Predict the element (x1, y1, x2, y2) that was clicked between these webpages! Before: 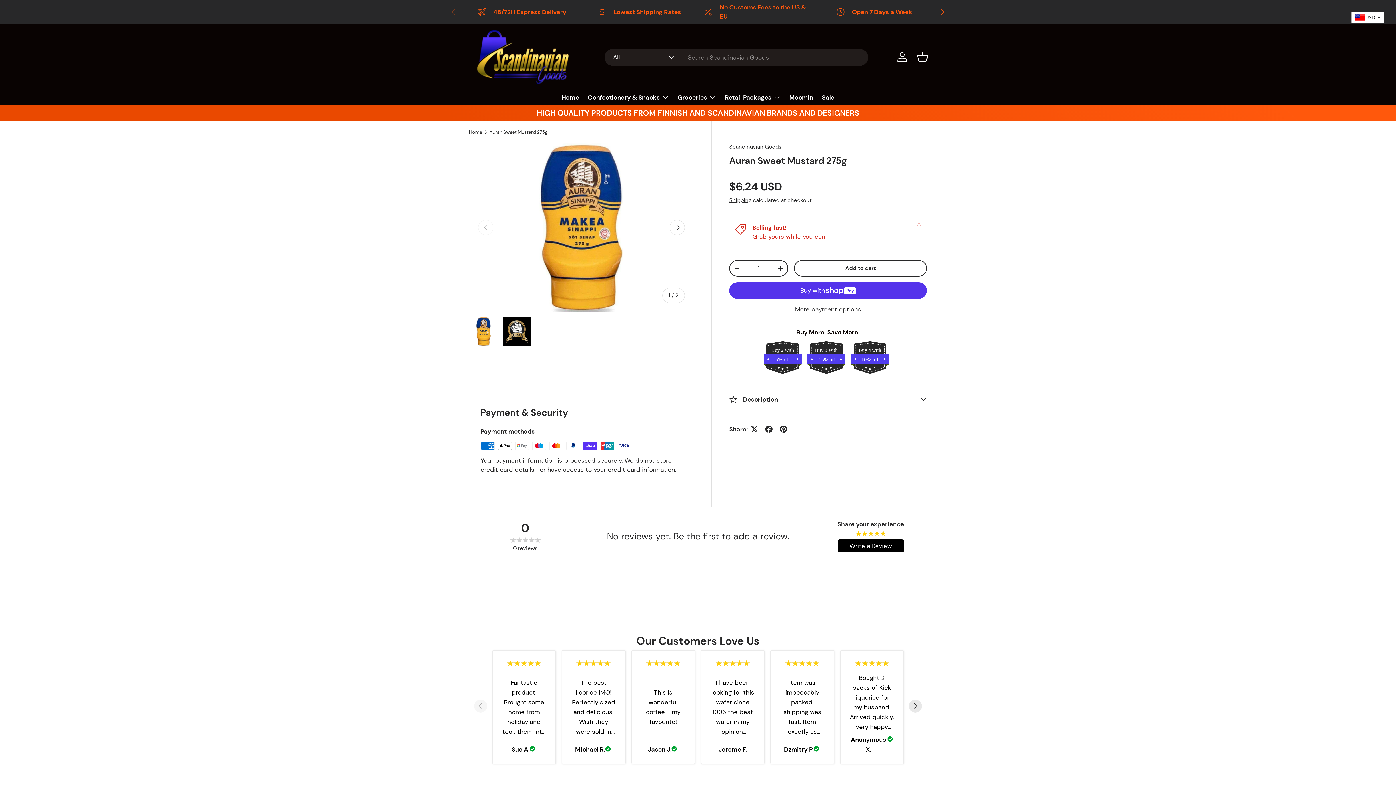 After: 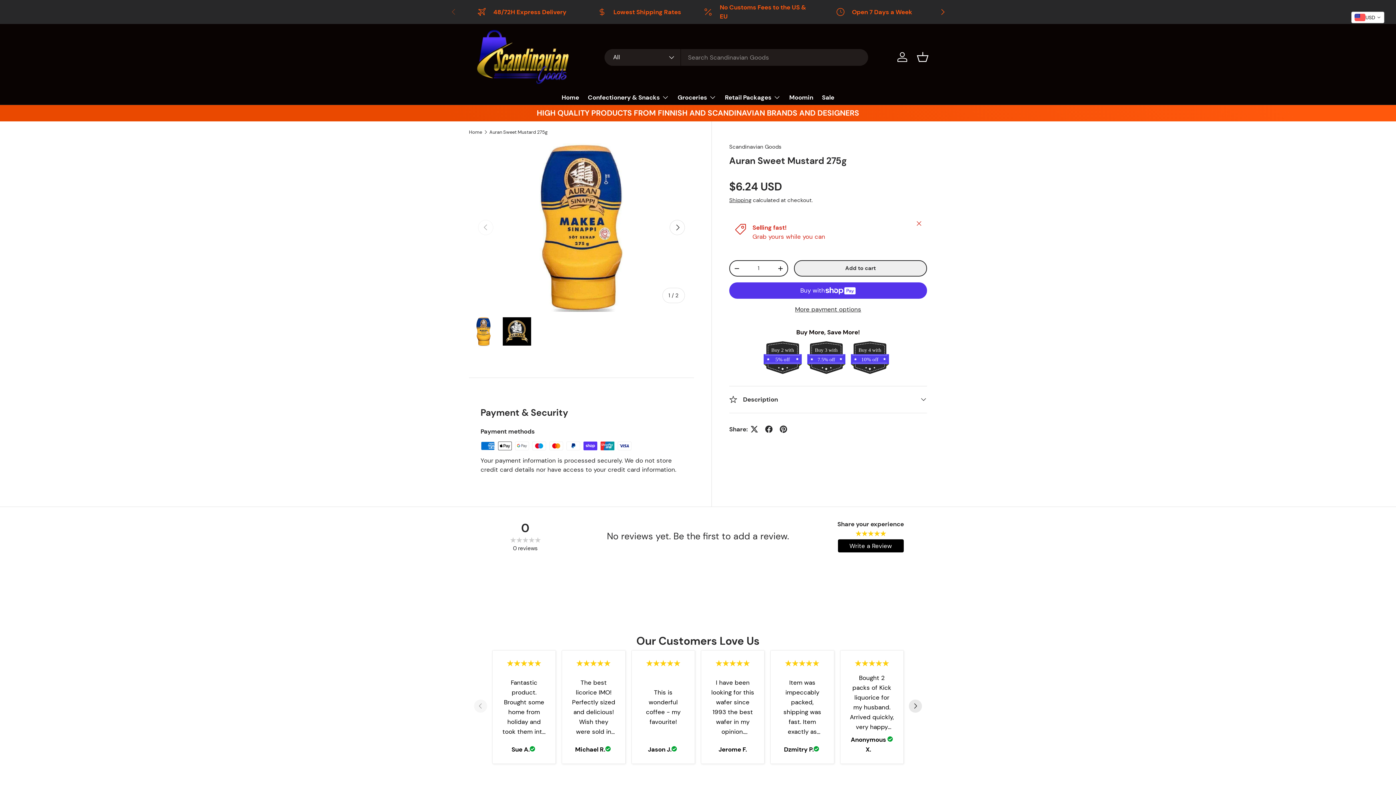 Action: bbox: (794, 260, 927, 276) label: Add to cart